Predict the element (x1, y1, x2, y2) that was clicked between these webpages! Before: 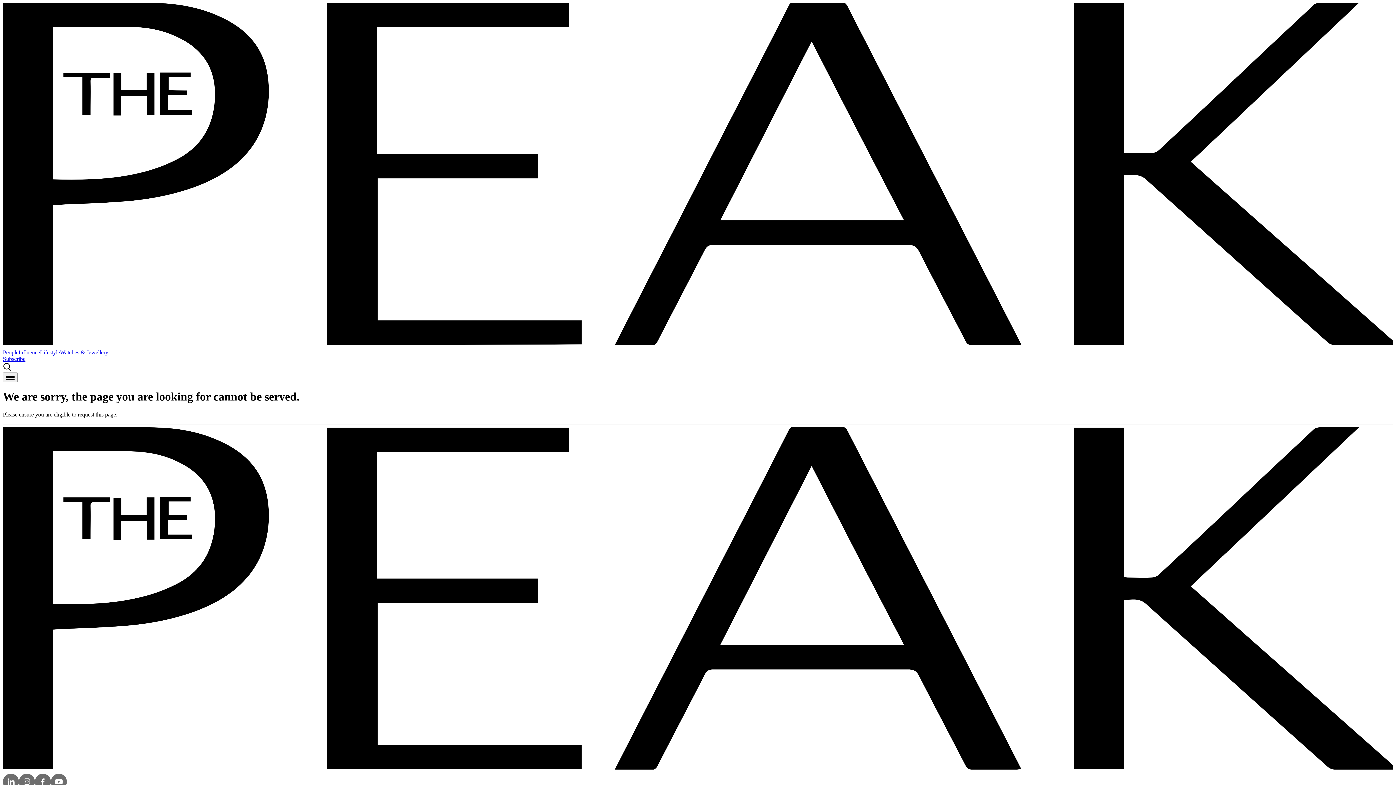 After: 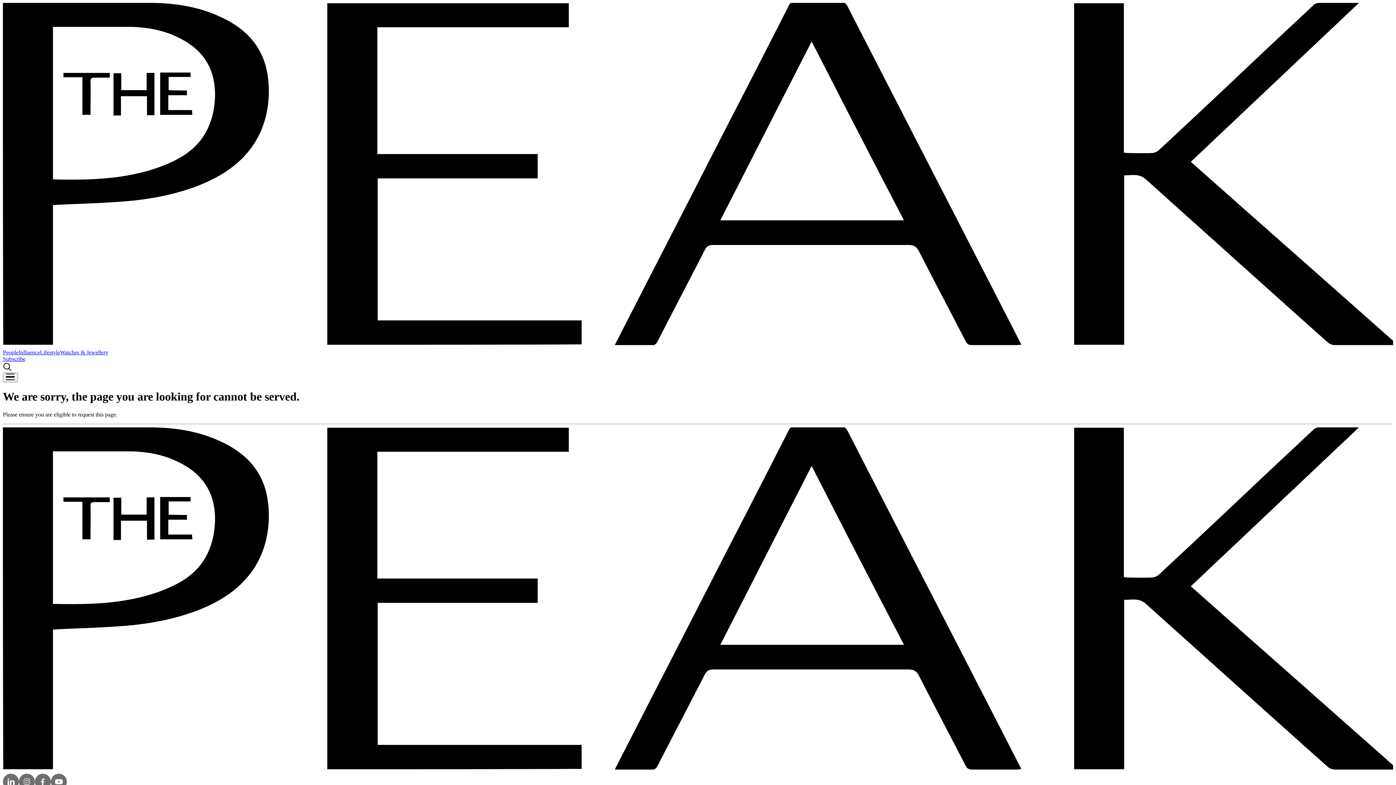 Action: bbox: (2, 366, 12, 372)